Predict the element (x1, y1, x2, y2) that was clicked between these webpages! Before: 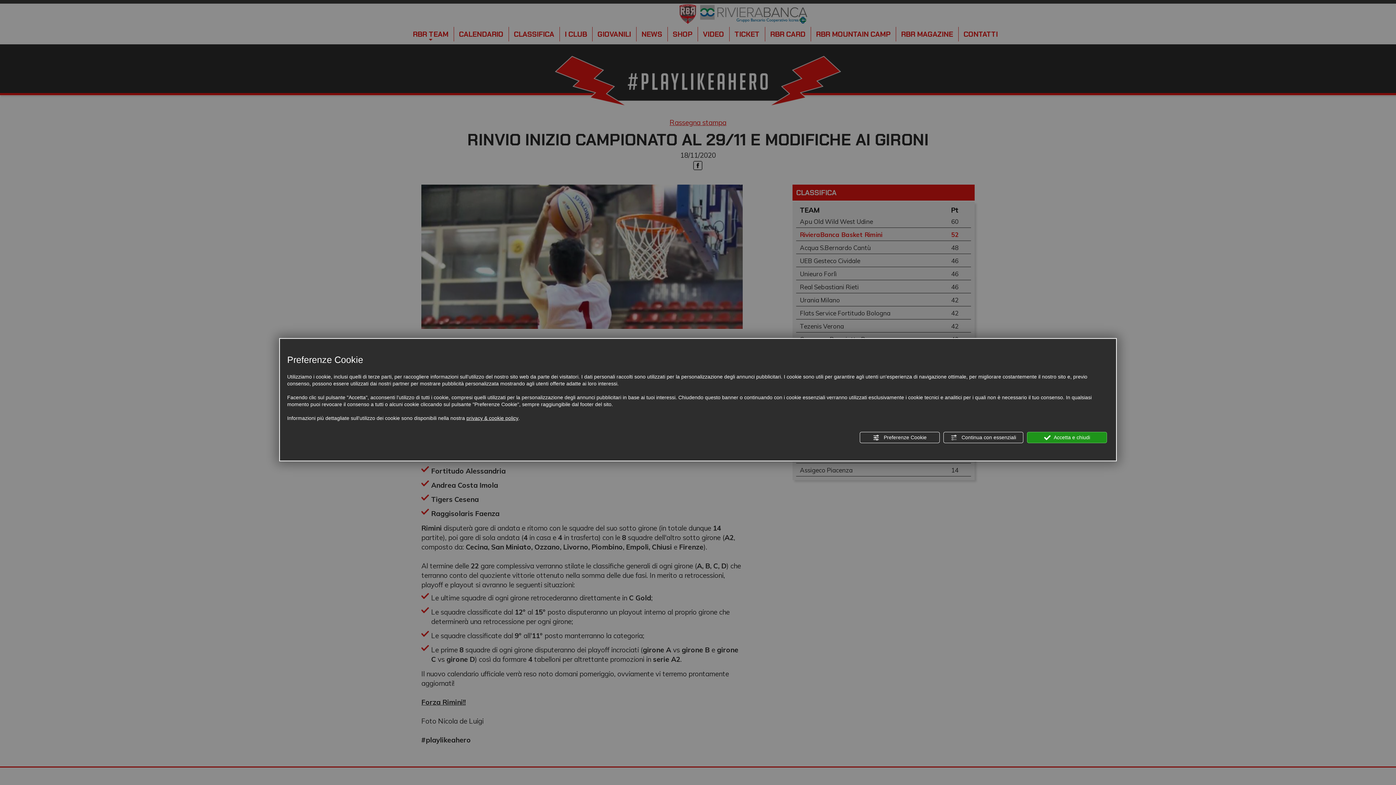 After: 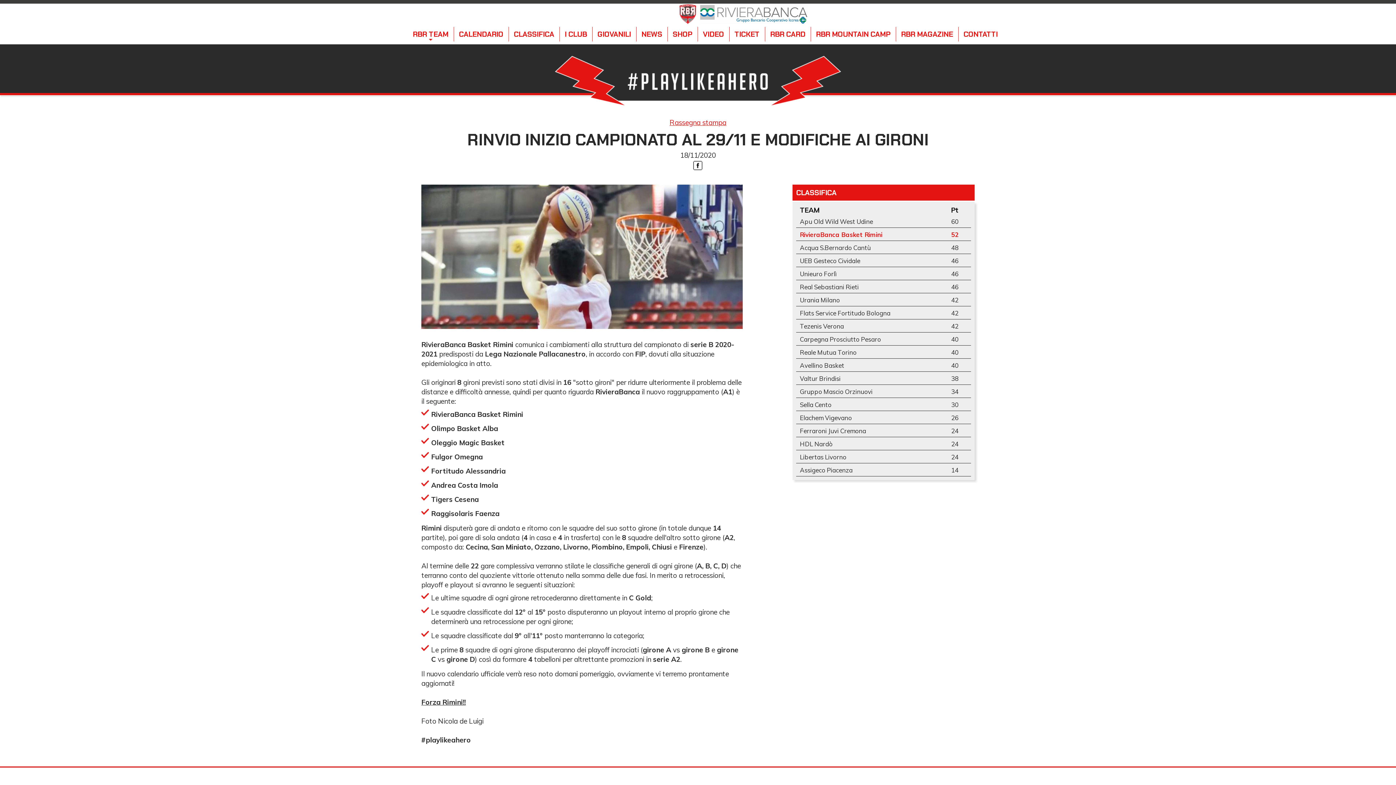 Action: label:  Continua con essenziali bbox: (943, 432, 1023, 443)